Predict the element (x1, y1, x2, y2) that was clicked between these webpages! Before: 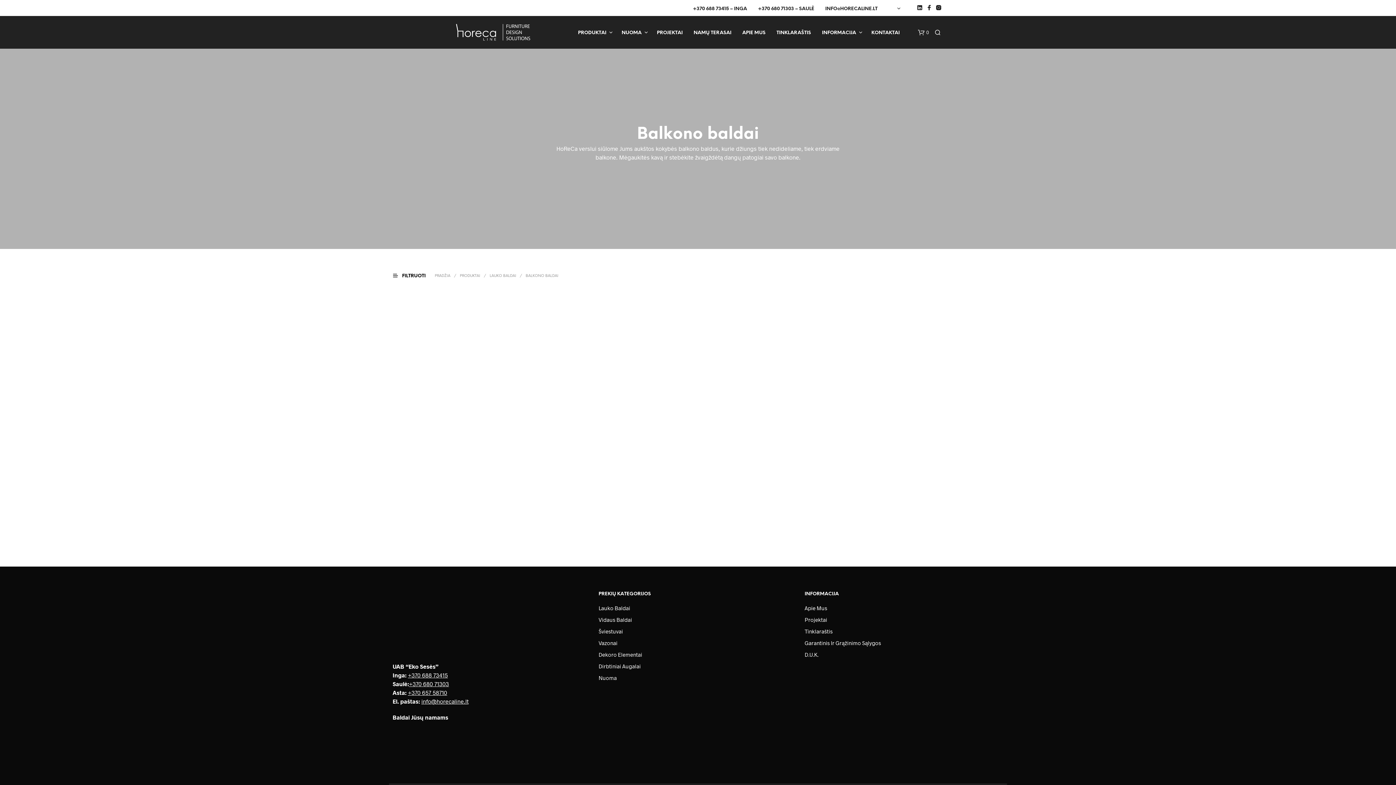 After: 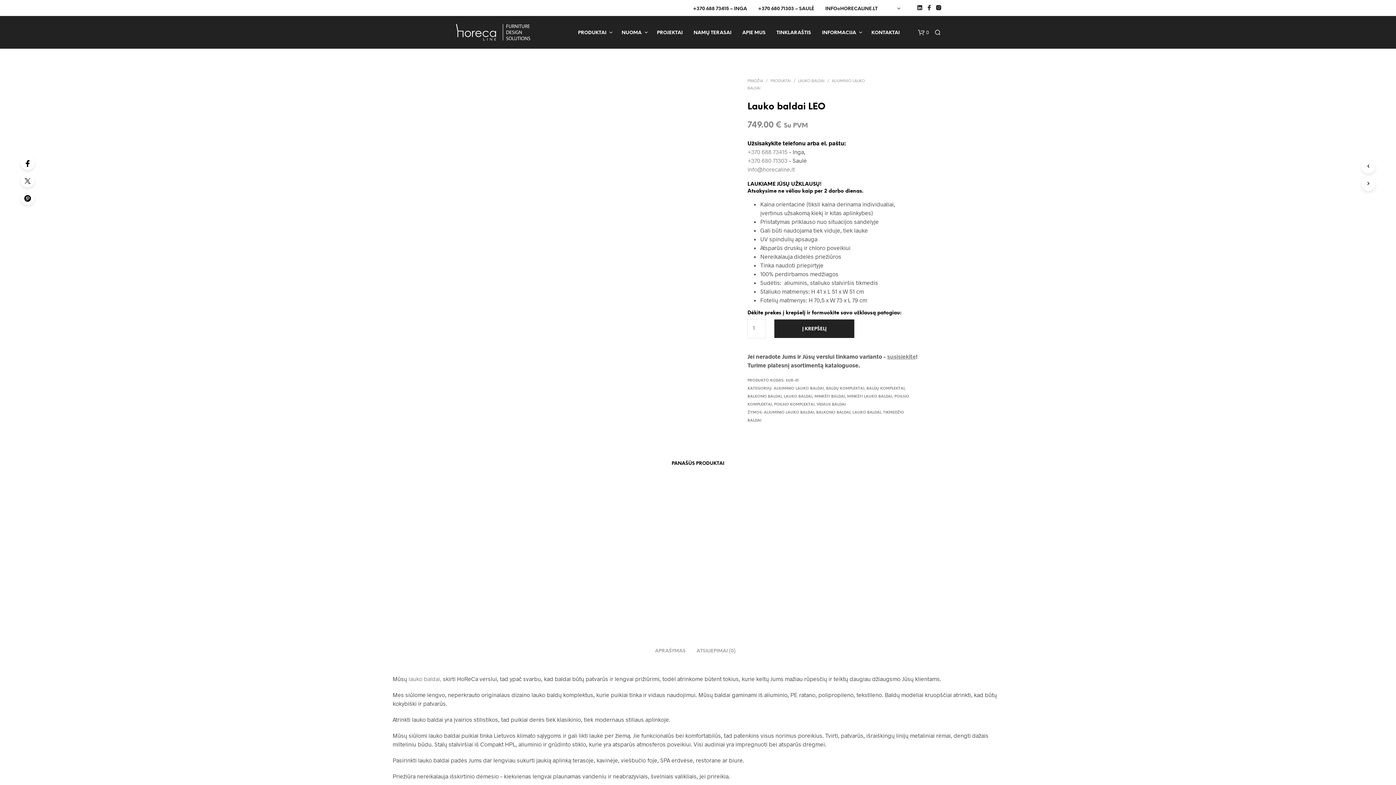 Action: bbox: (604, 390, 636, 396) label: Lauko baldai LEO